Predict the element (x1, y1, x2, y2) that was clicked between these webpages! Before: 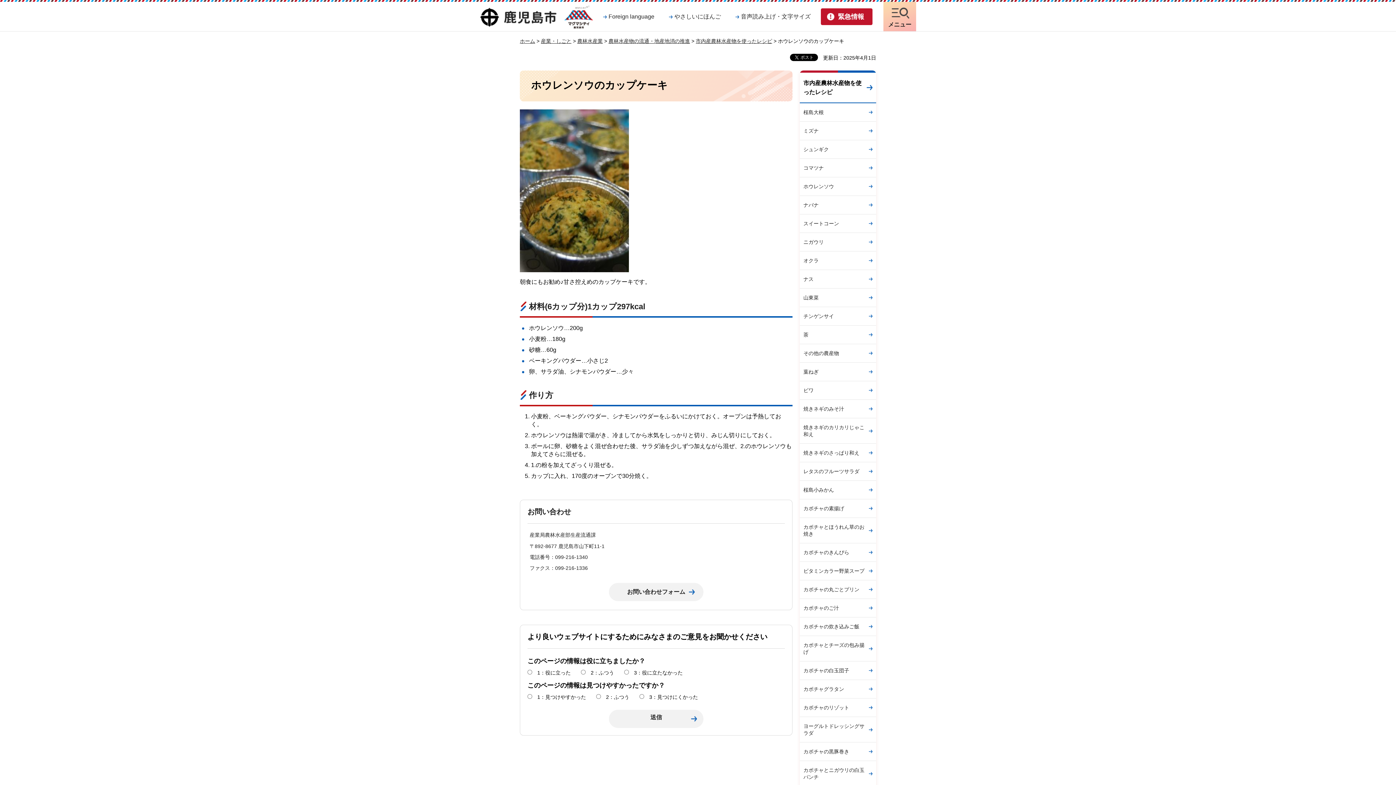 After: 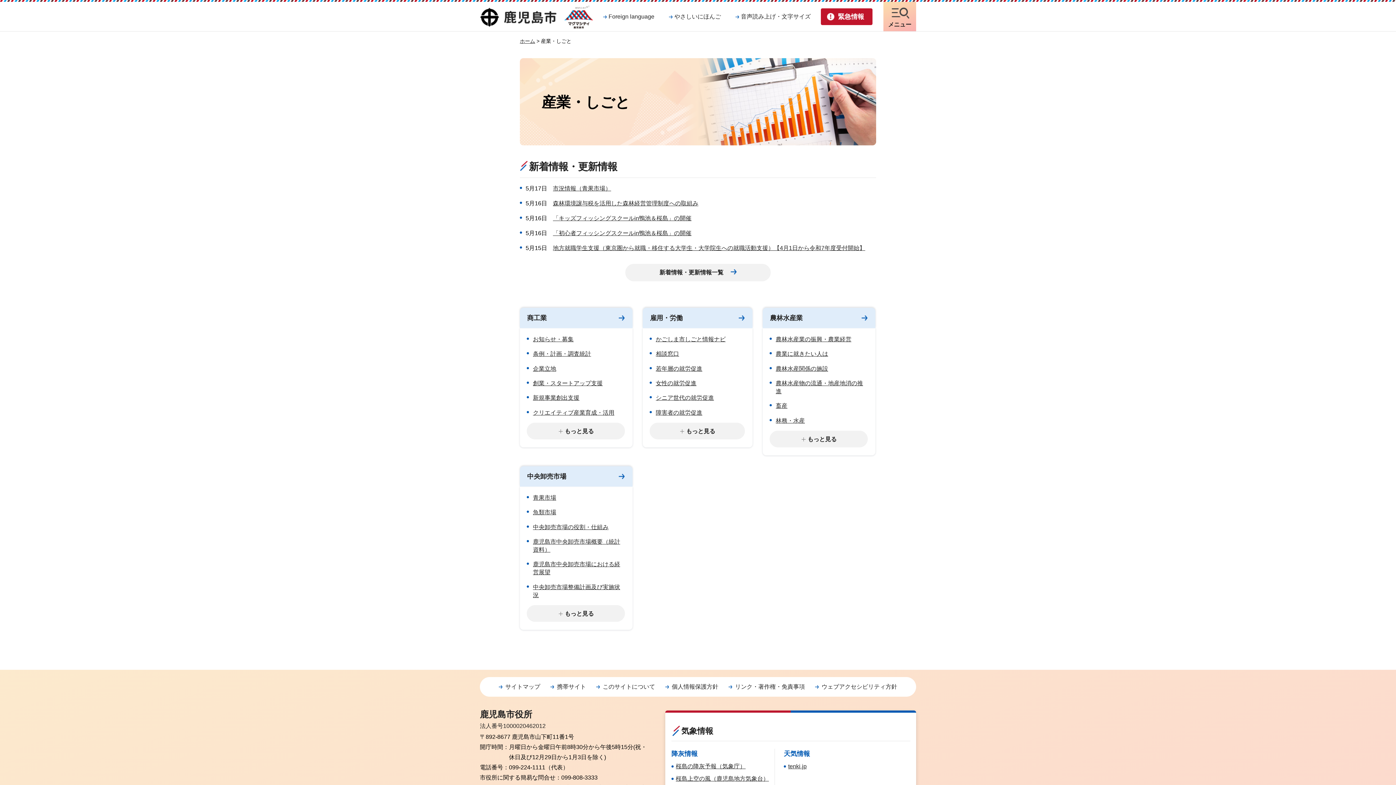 Action: bbox: (541, 38, 571, 44) label: 産業・しごと